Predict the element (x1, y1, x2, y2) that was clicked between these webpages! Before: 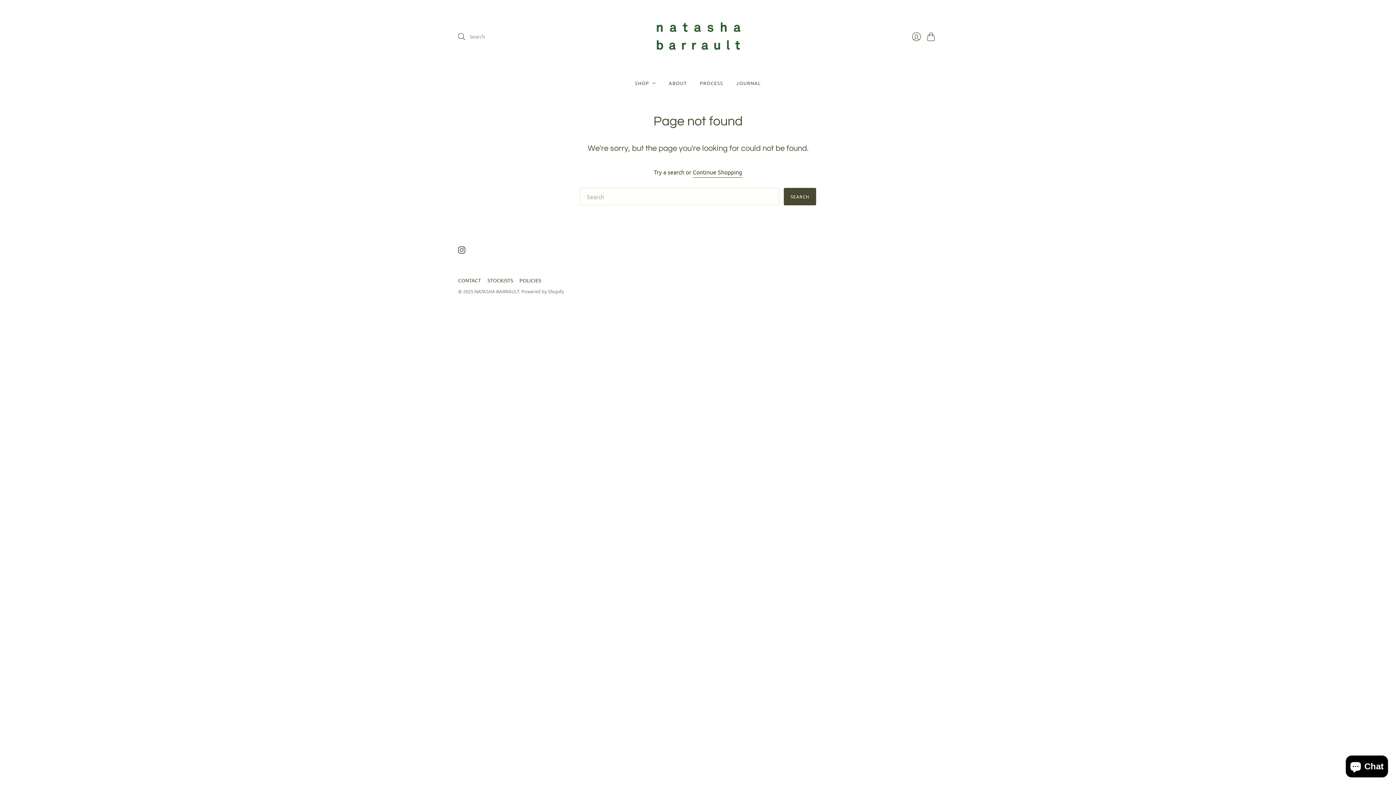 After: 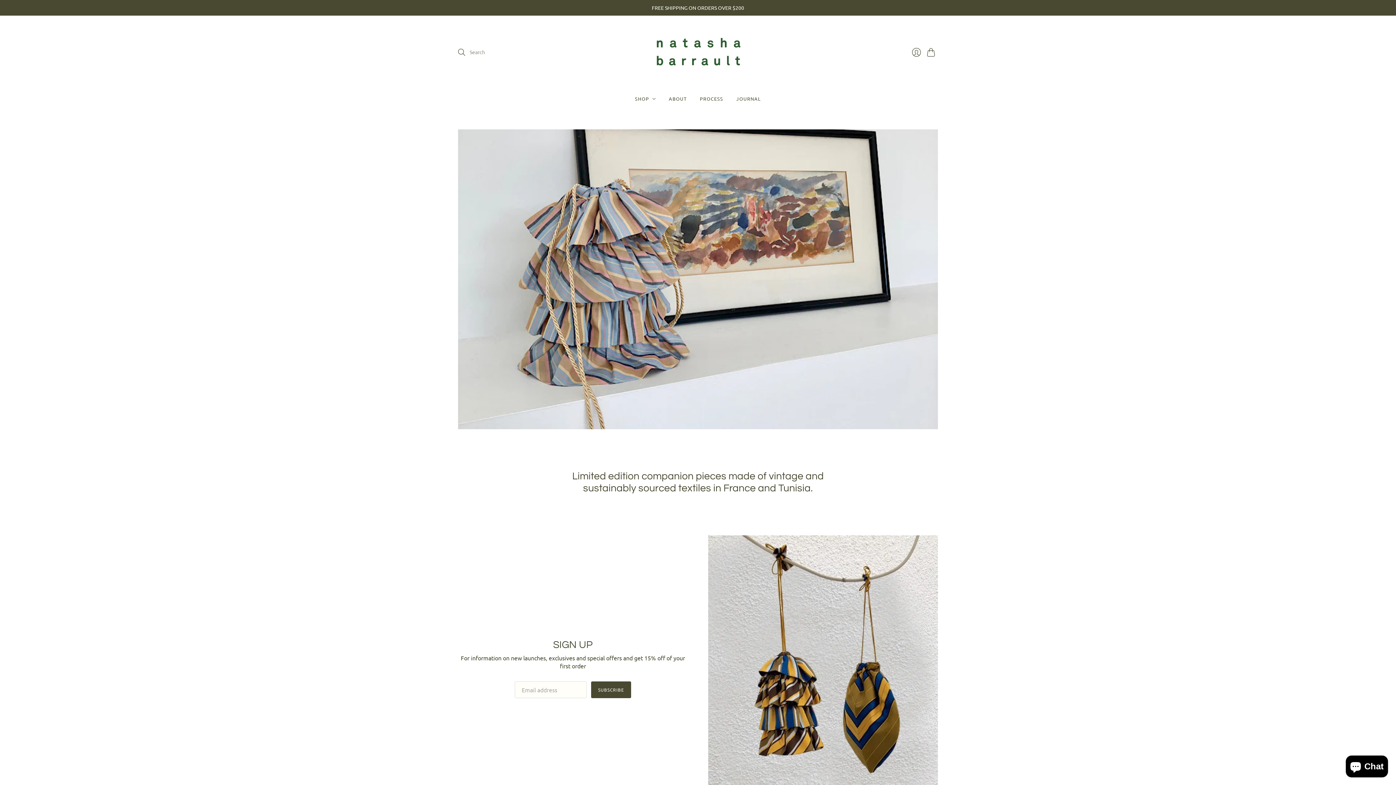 Action: bbox: (652, 17, 743, 55) label: NATASHA BARRAULT